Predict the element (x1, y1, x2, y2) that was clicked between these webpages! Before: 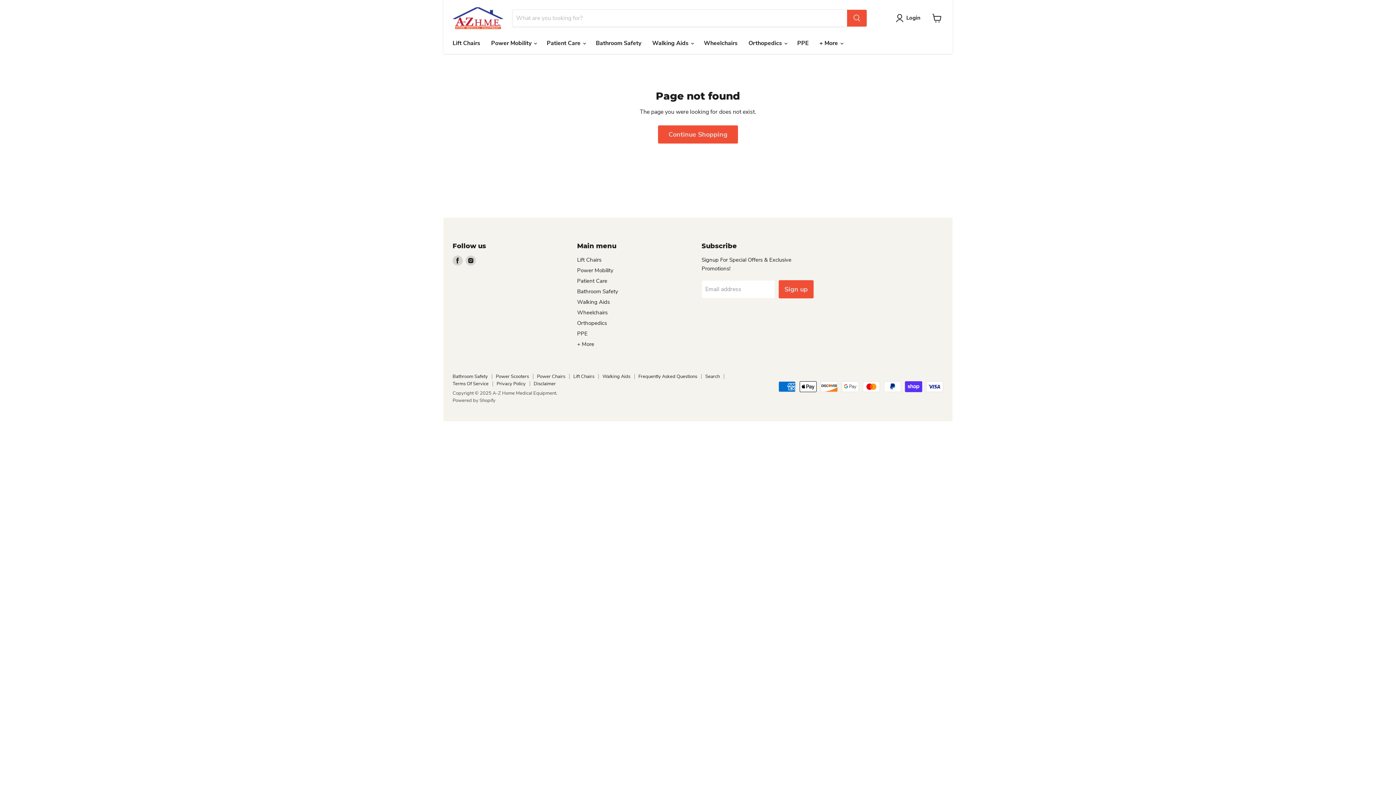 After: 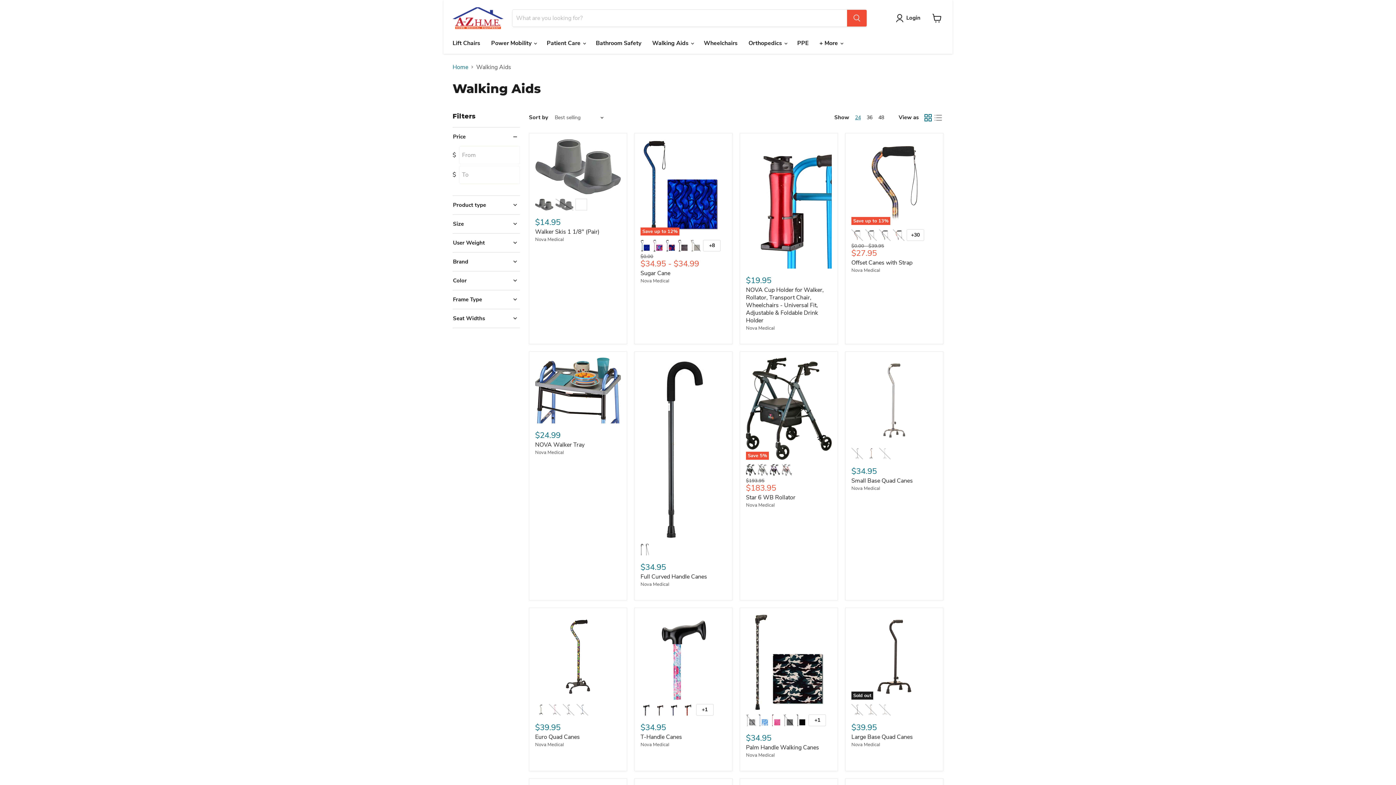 Action: bbox: (602, 373, 630, 379) label: Walking Aids